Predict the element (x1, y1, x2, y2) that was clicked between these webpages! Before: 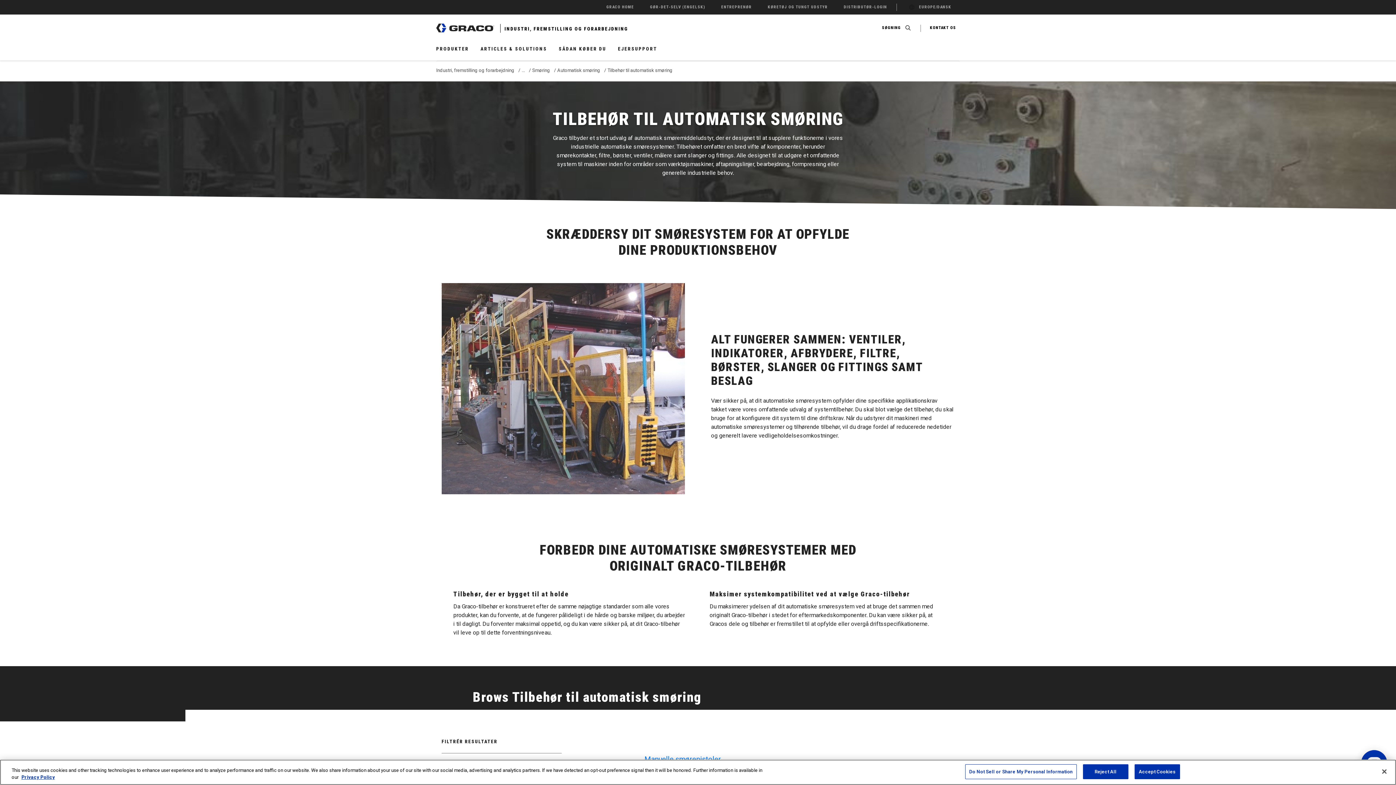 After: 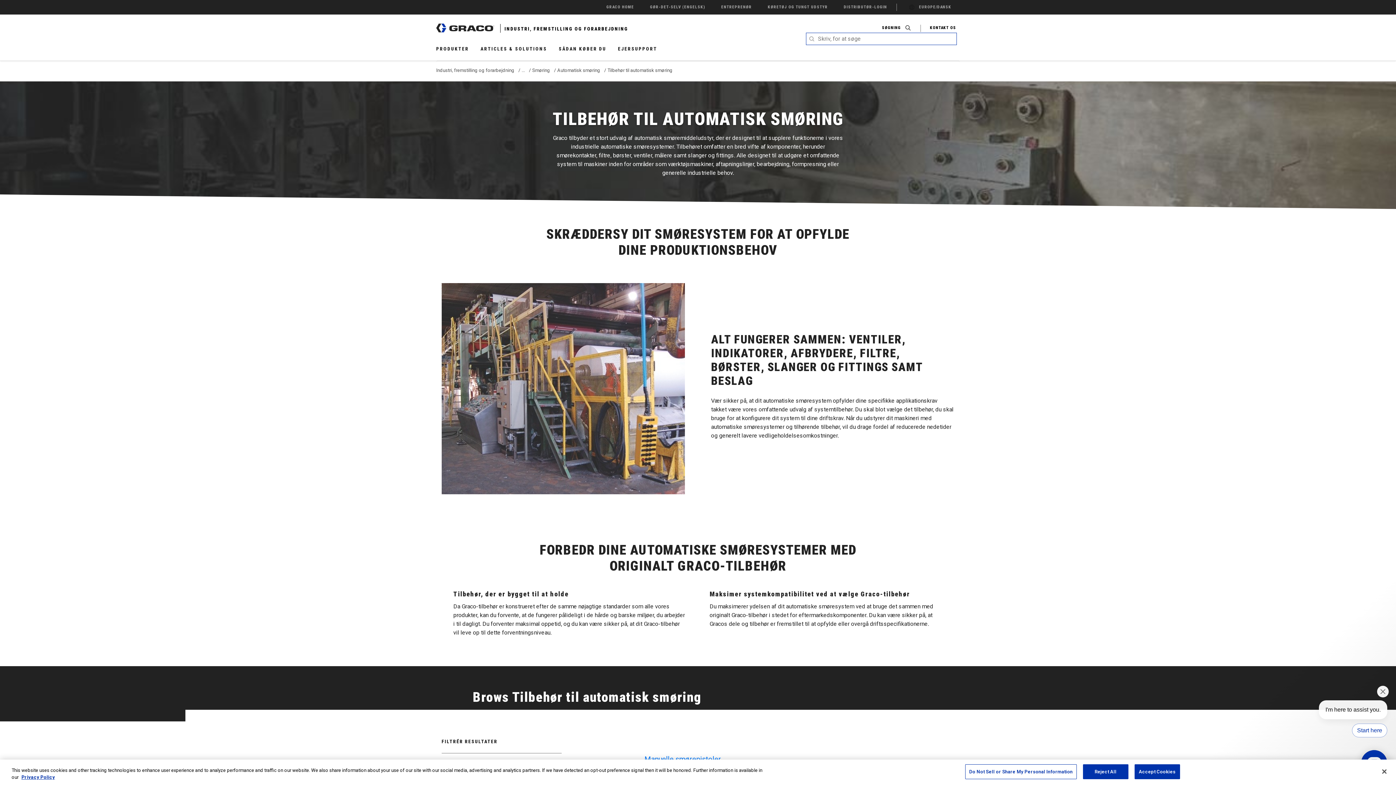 Action: label: SØGNING  bbox: (882, 22, 911, 34)